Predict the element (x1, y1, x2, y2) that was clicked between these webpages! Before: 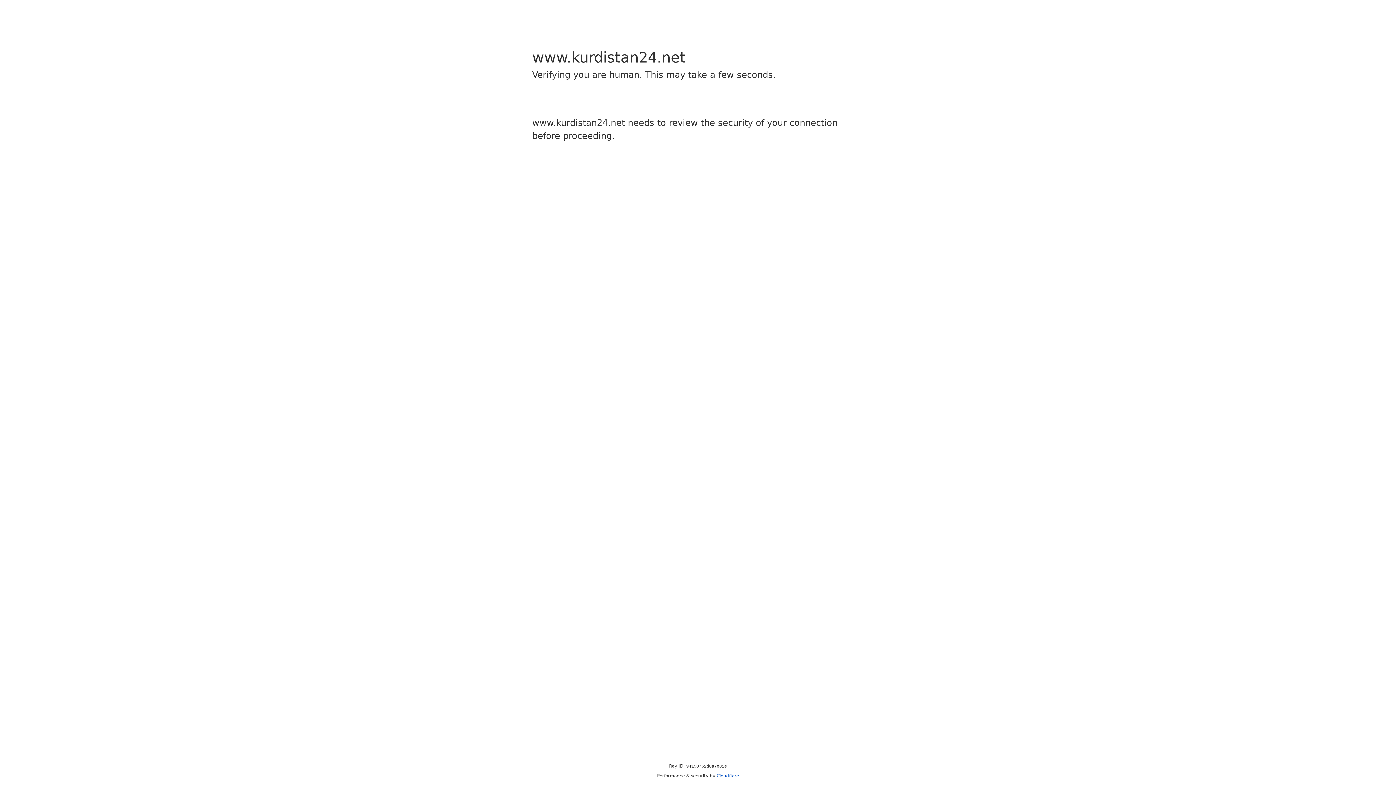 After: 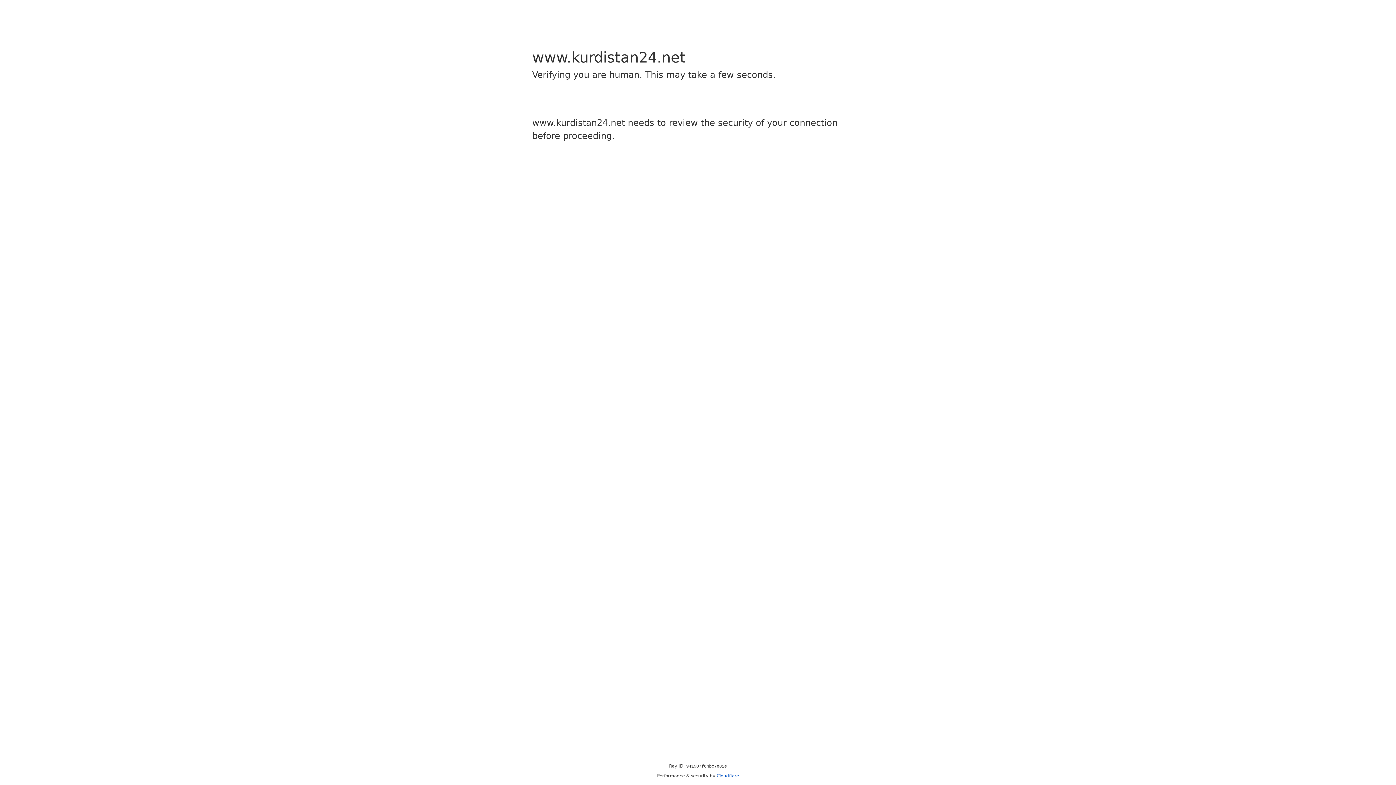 Action: label: Cloudflare bbox: (716, 773, 739, 778)